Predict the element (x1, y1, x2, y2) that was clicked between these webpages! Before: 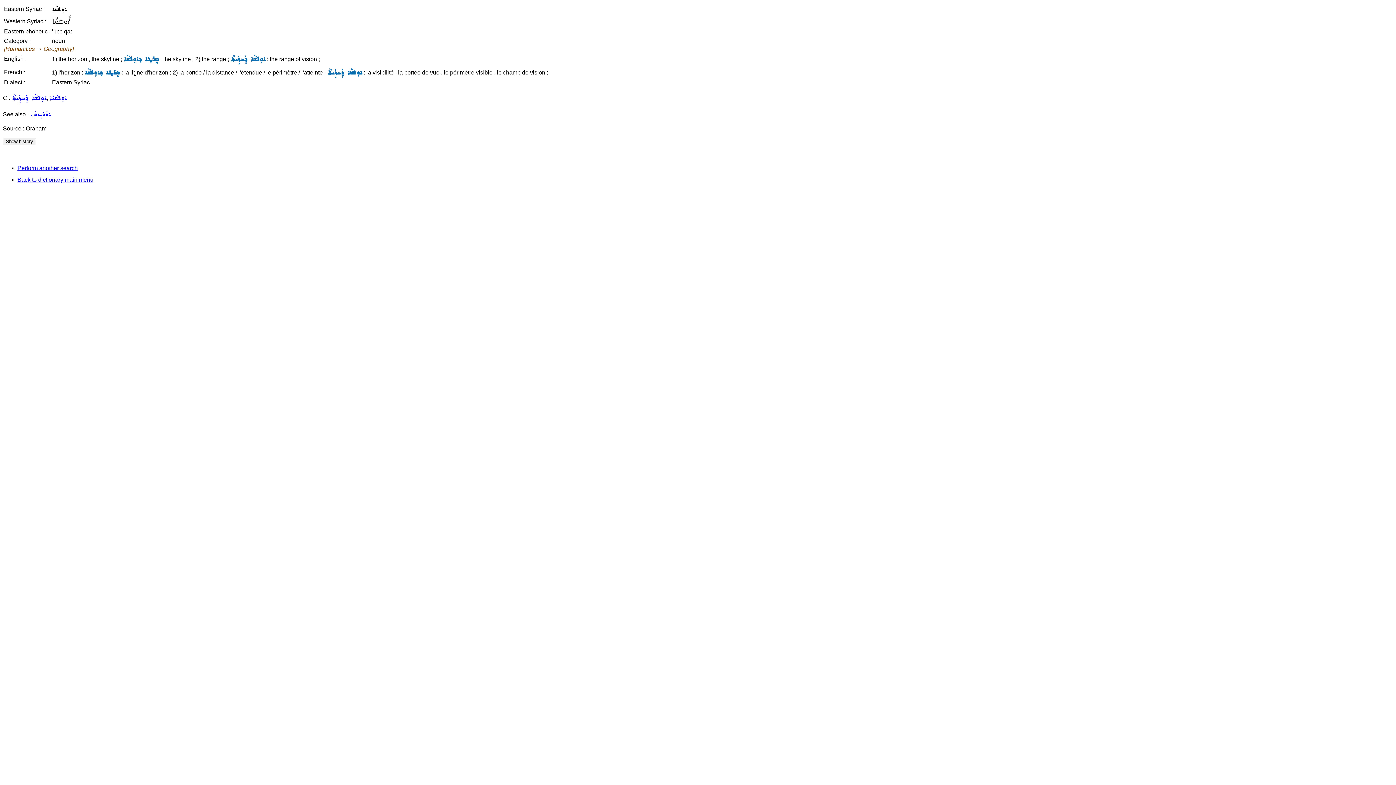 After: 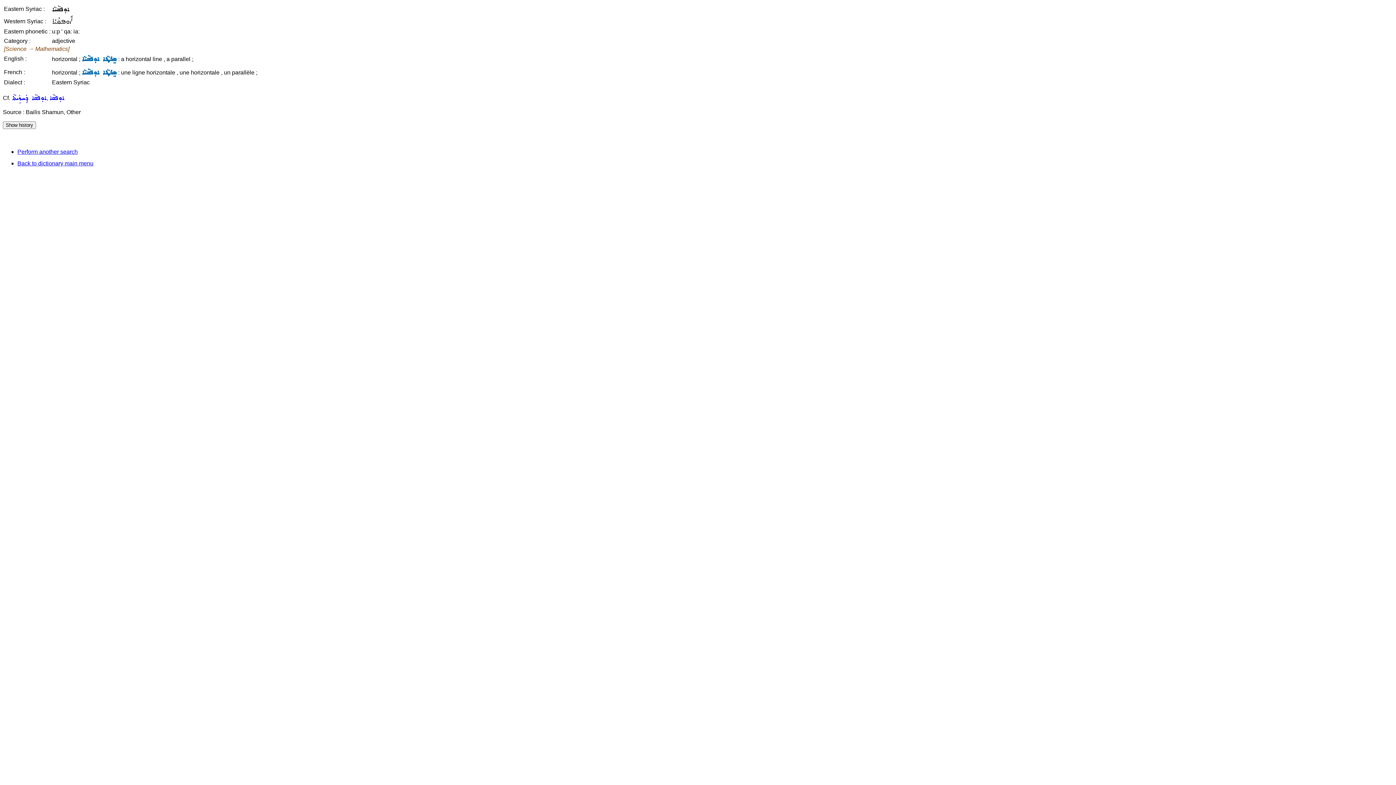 Action: label: ܐܘܼܦܩܵܝܵܐ bbox: (49, 94, 66, 101)